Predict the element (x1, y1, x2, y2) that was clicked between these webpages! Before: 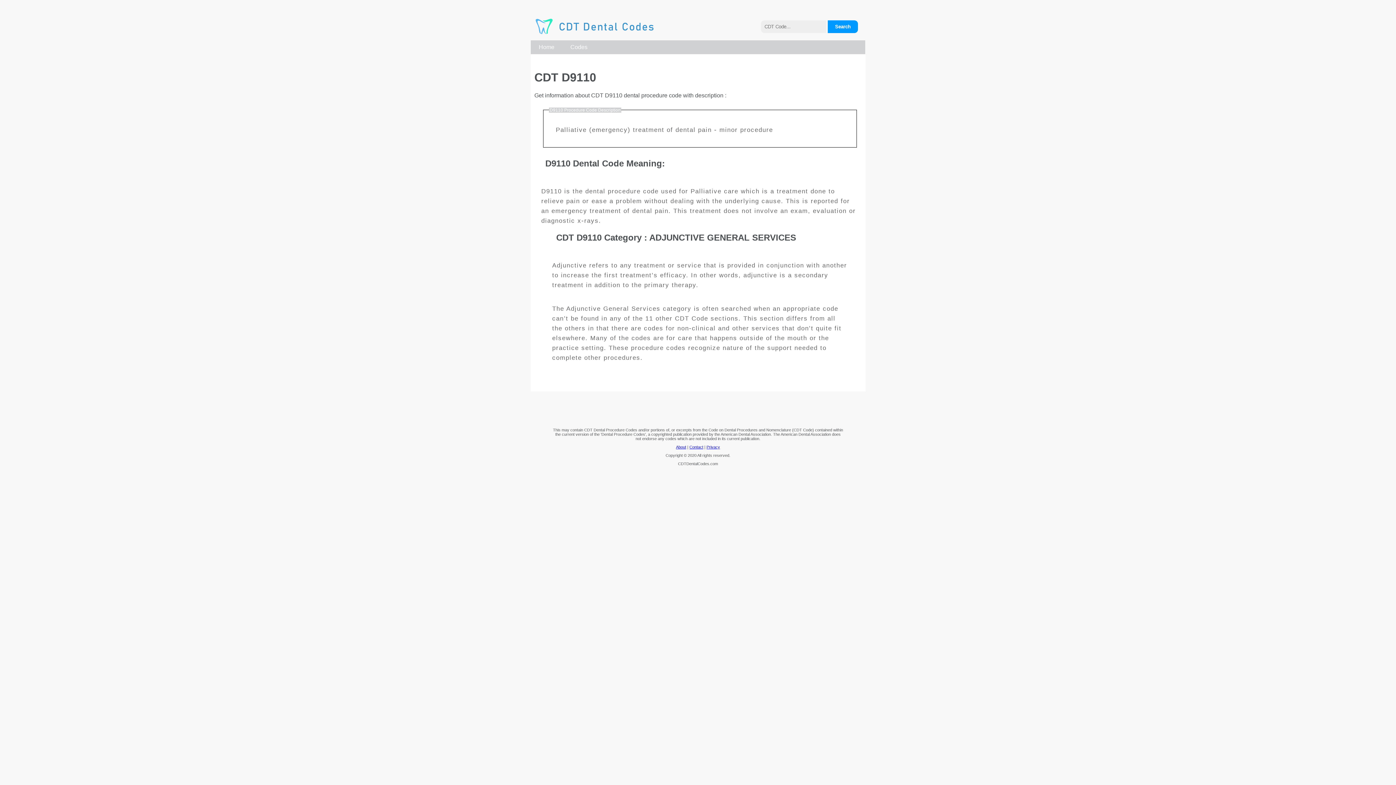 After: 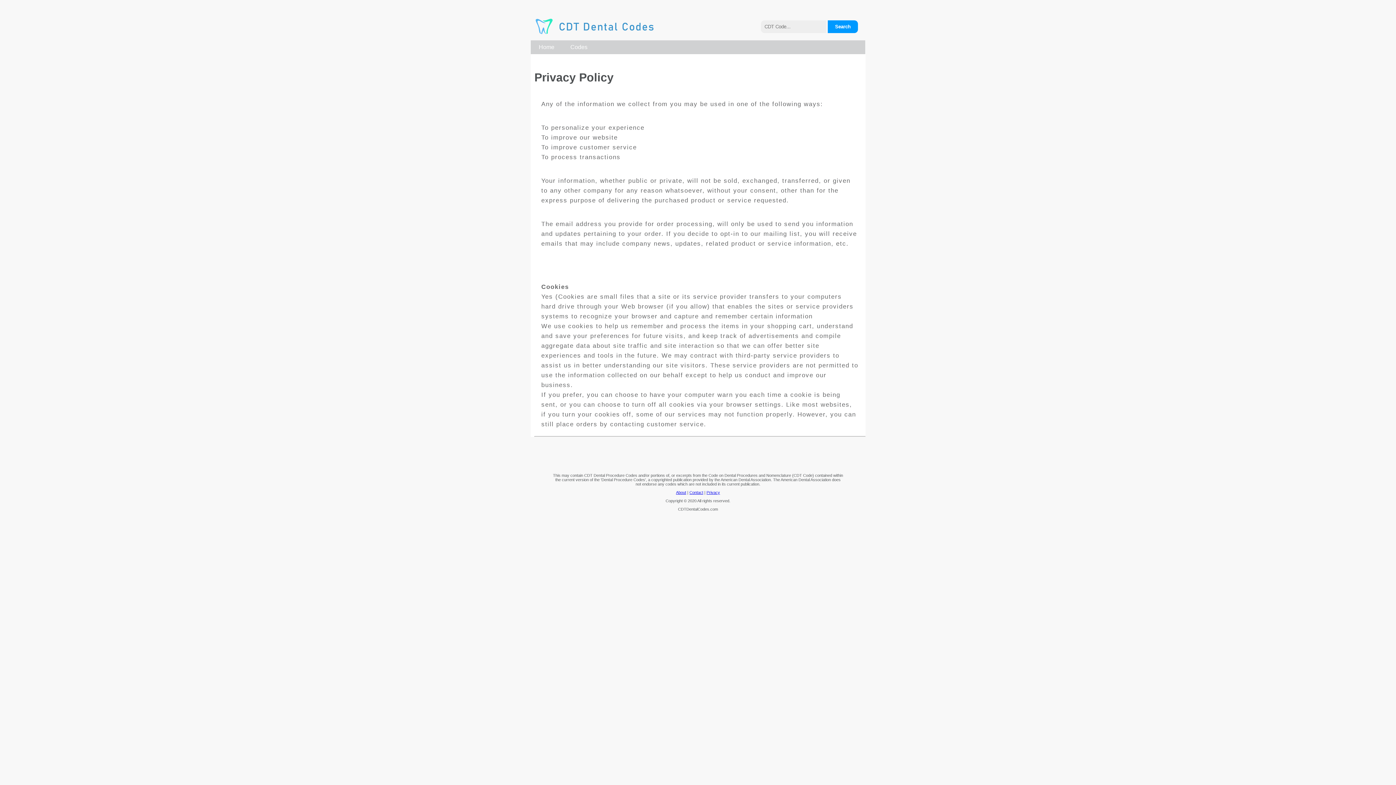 Action: label: Privacy bbox: (706, 445, 720, 449)